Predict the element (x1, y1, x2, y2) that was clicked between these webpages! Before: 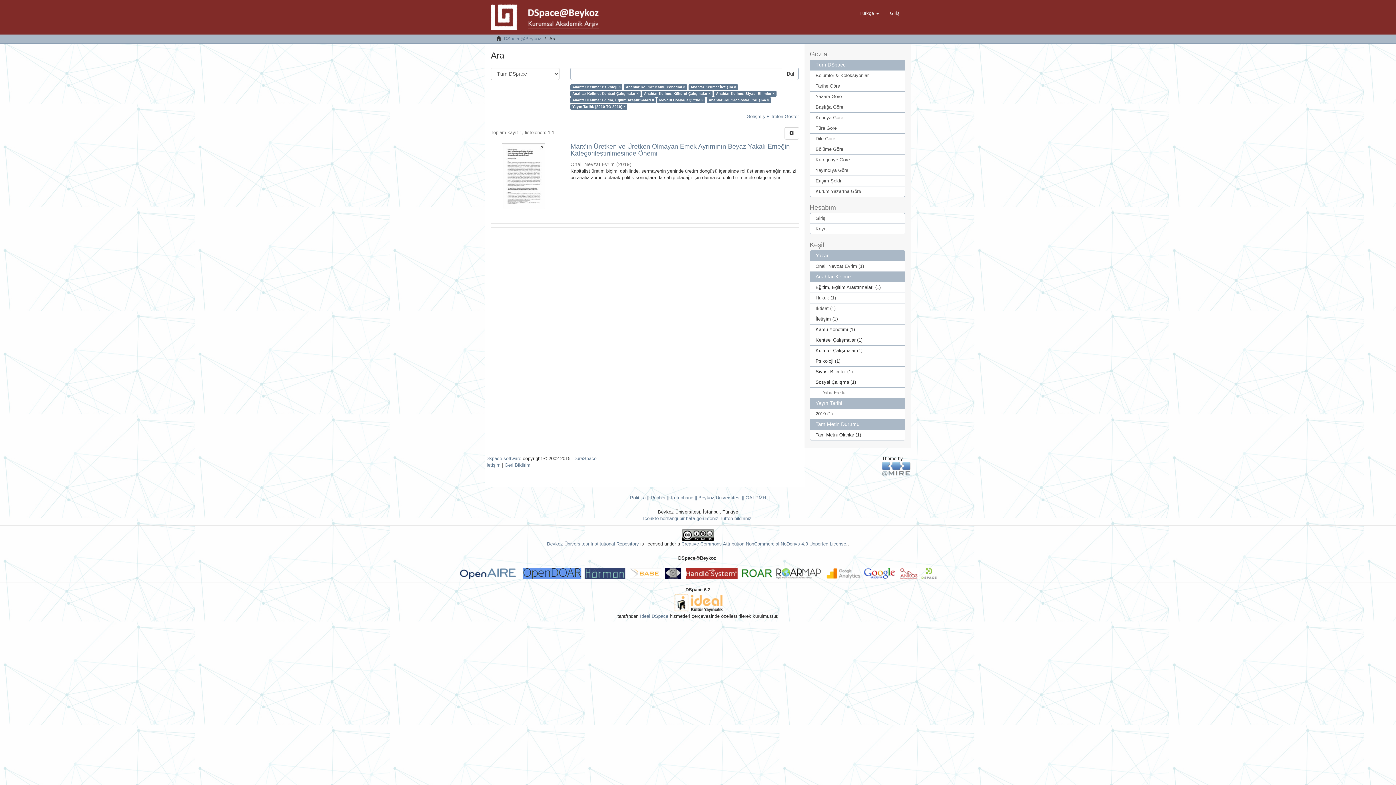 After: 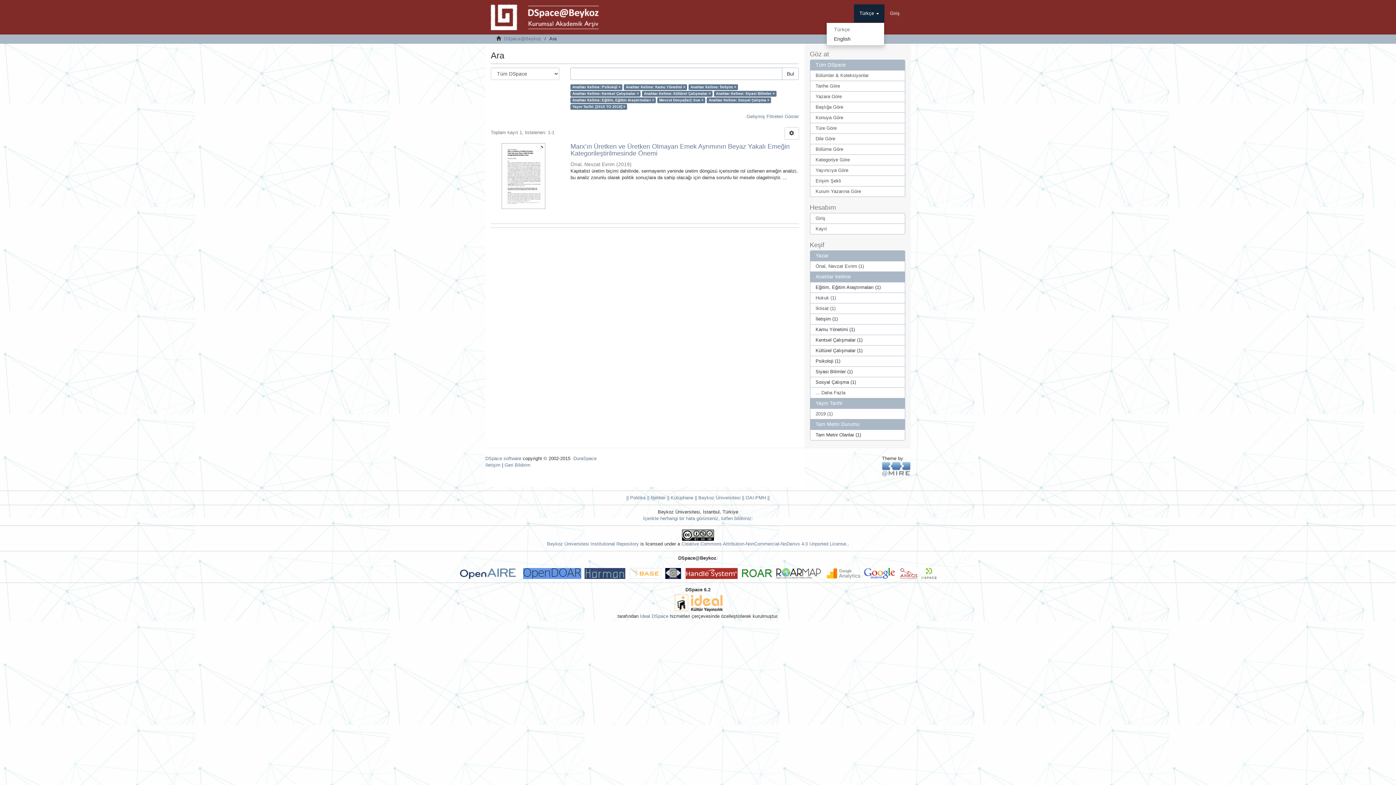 Action: bbox: (854, 4, 884, 22) label: Türkçe 